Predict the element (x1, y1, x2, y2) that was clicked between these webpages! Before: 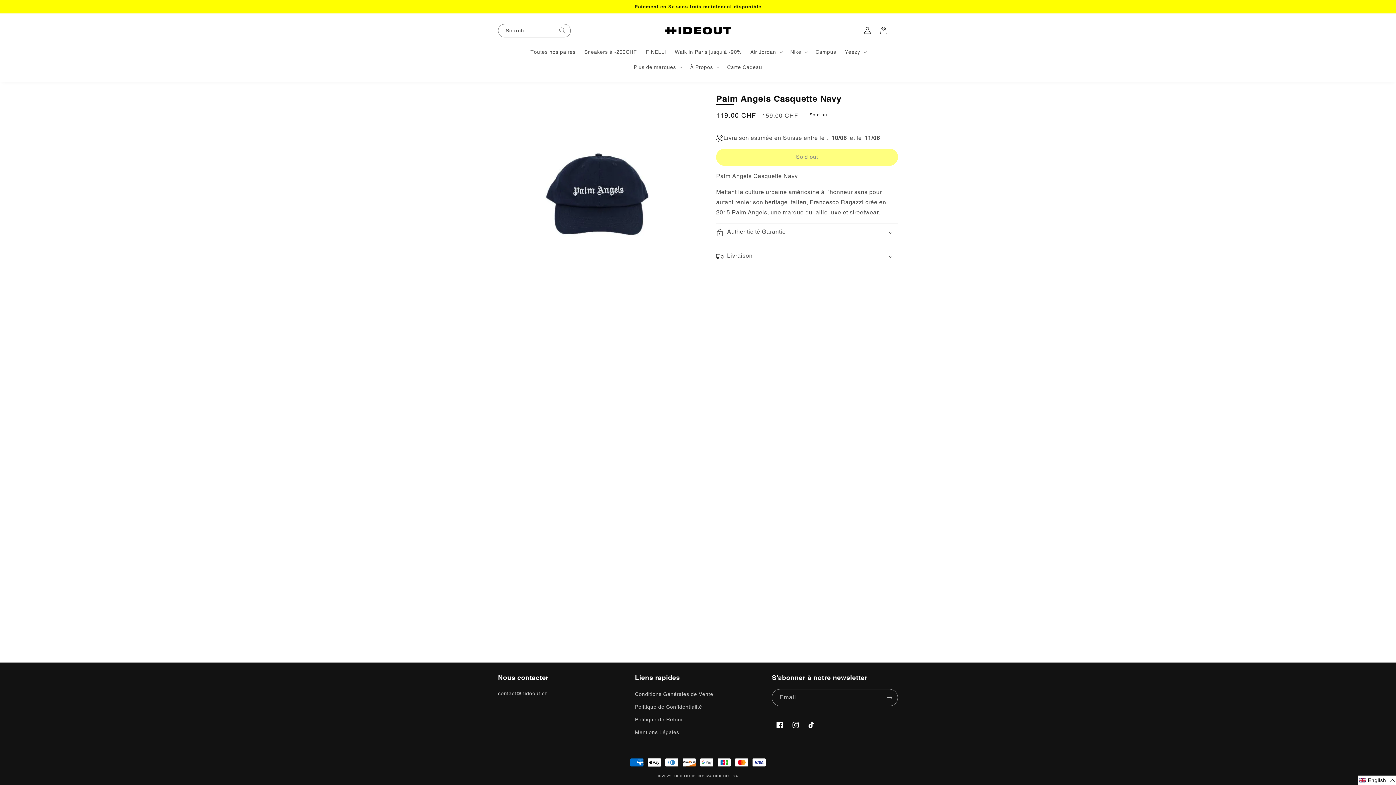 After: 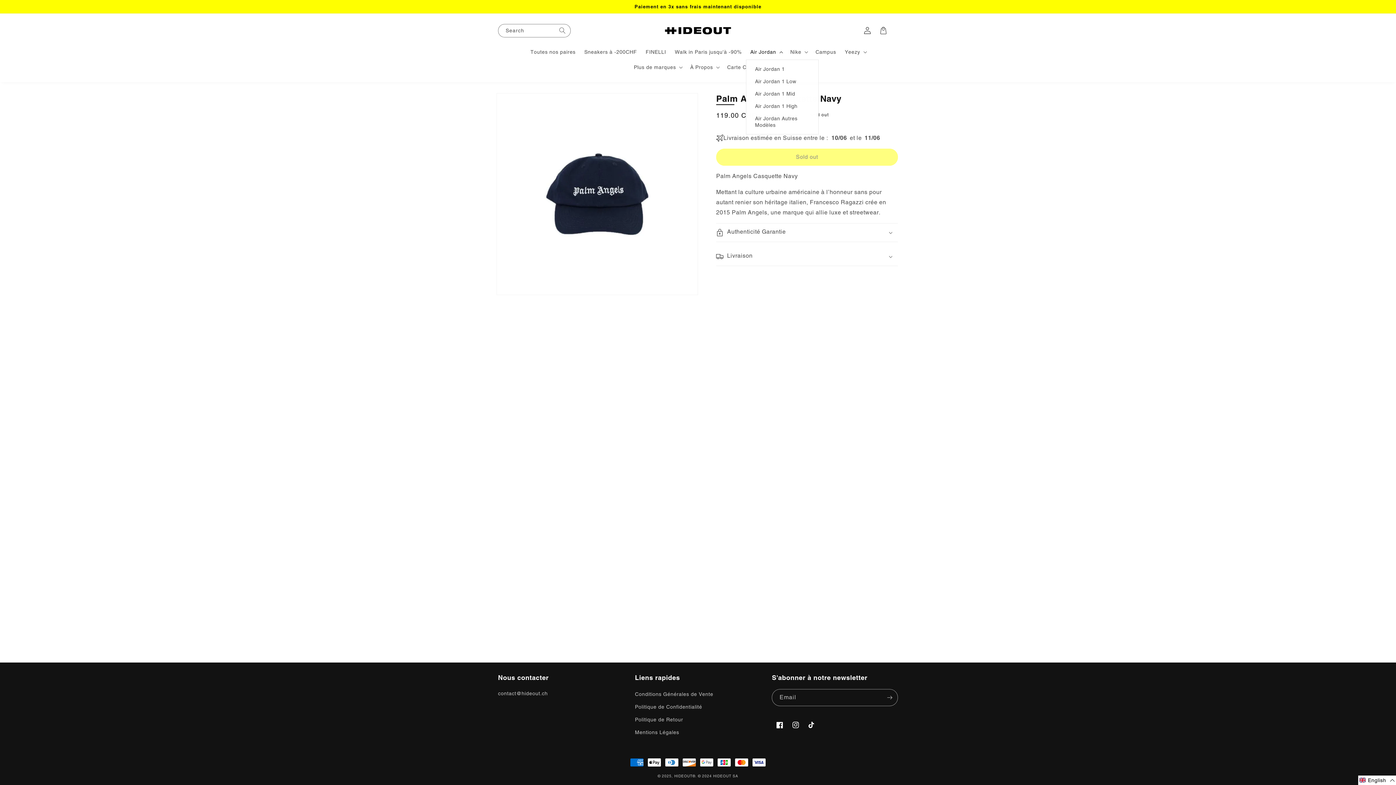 Action: bbox: (746, 44, 786, 59) label: Air Jordan